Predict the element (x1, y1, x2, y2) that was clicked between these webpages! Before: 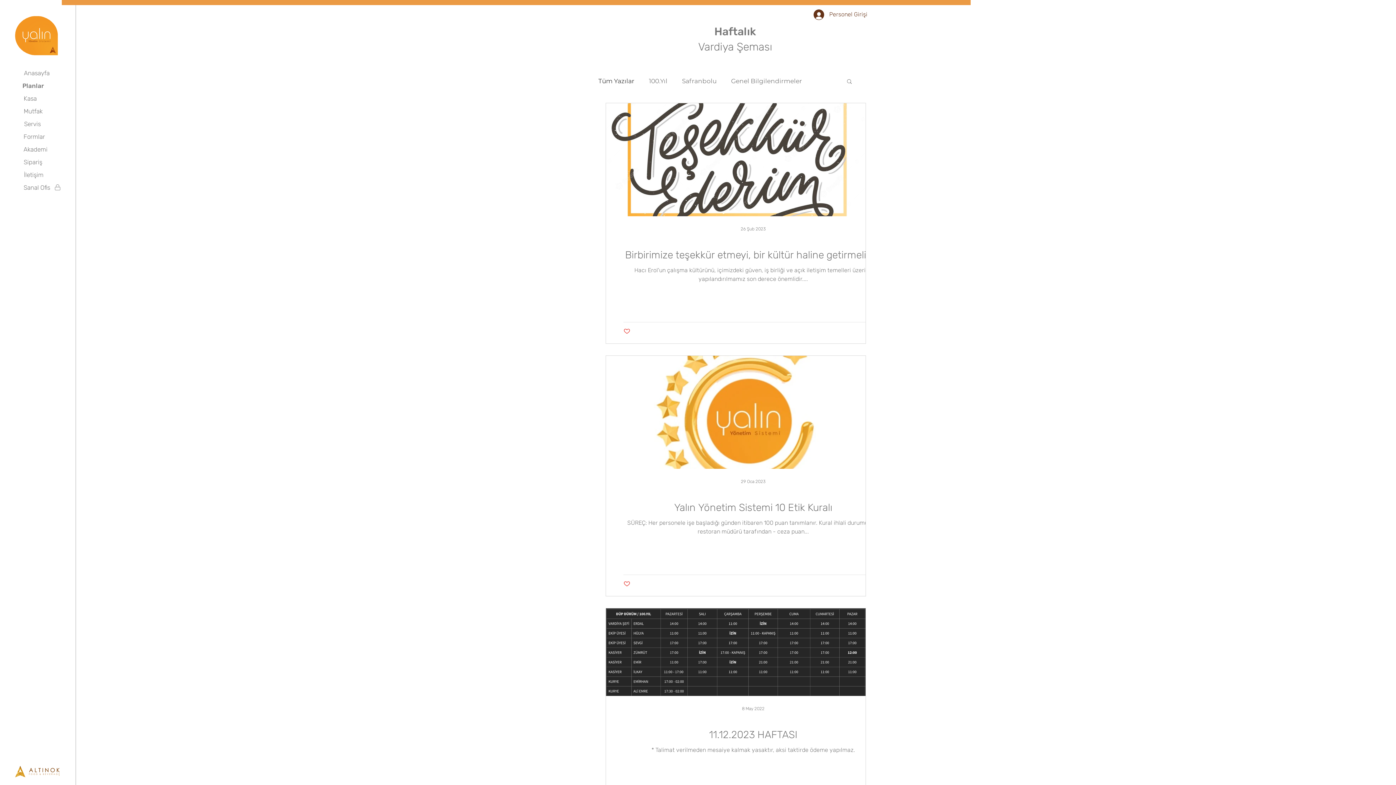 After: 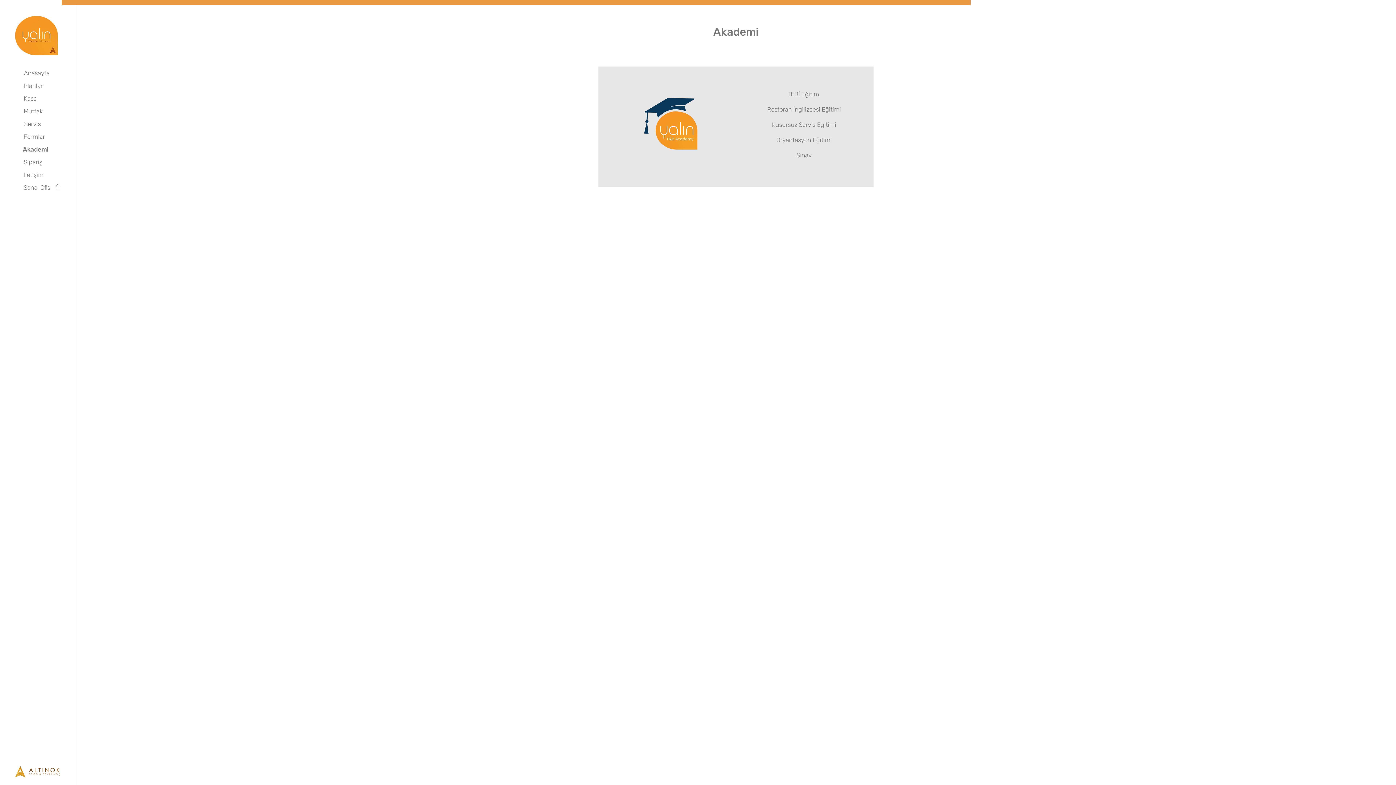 Action: bbox: (12, 142, 60, 155) label: Akademi